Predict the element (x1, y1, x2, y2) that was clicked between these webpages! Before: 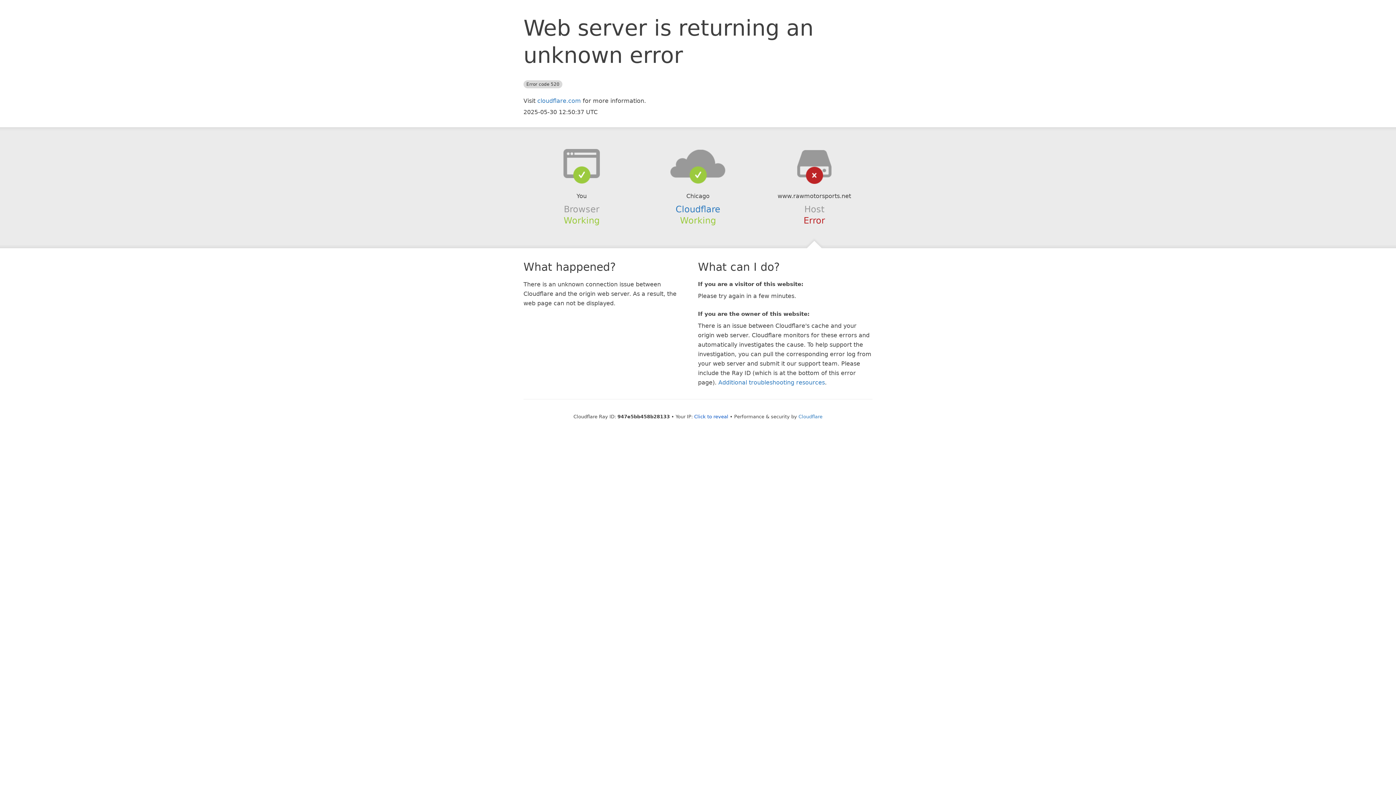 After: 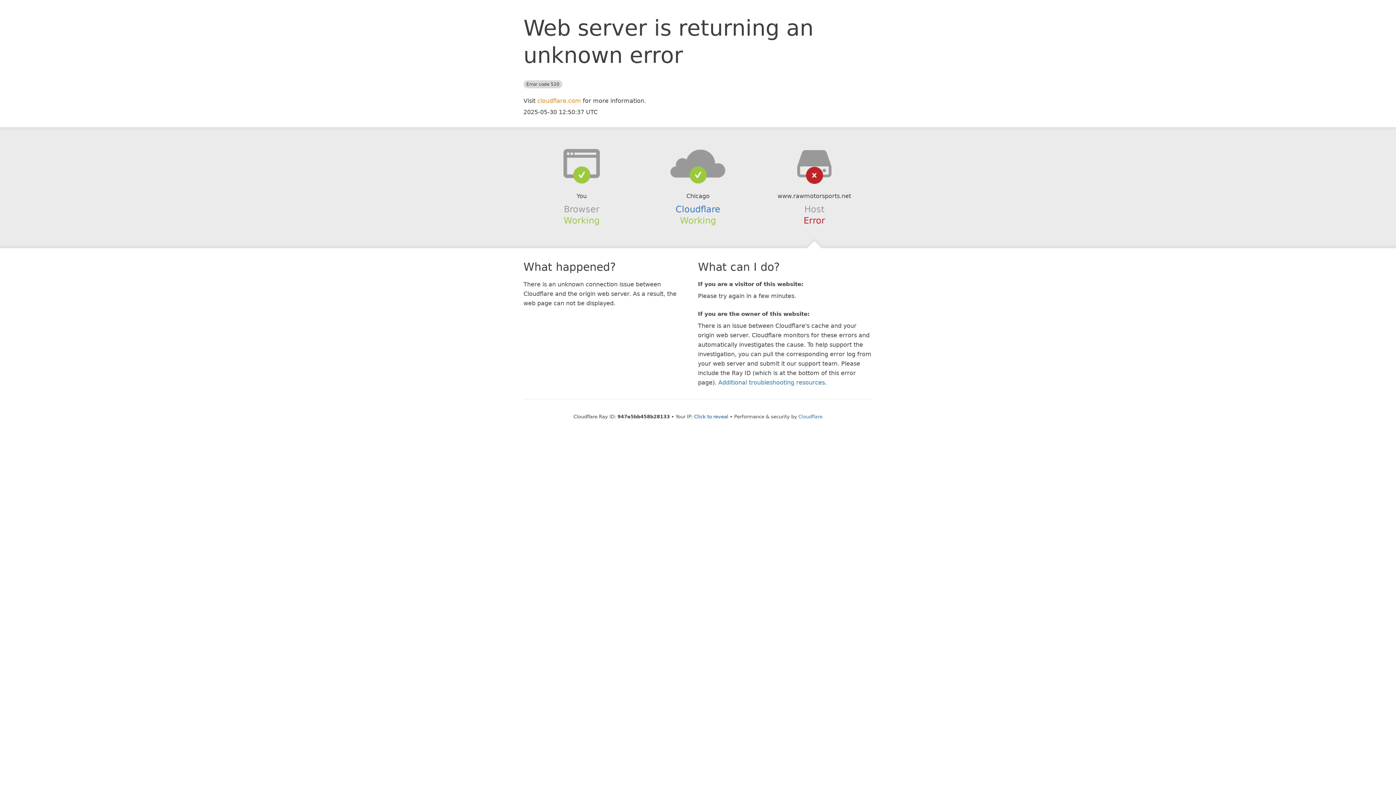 Action: bbox: (537, 97, 581, 104) label: cloudflare.com